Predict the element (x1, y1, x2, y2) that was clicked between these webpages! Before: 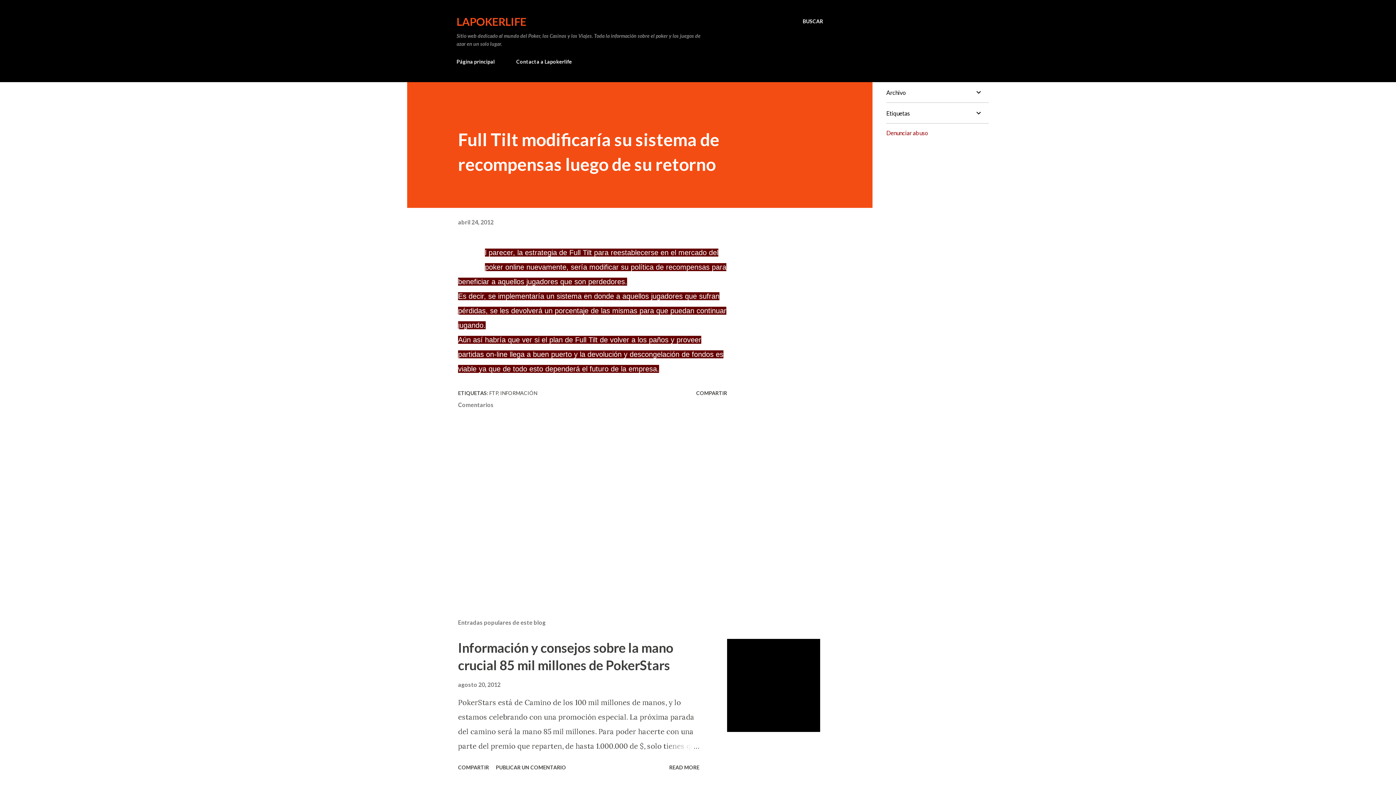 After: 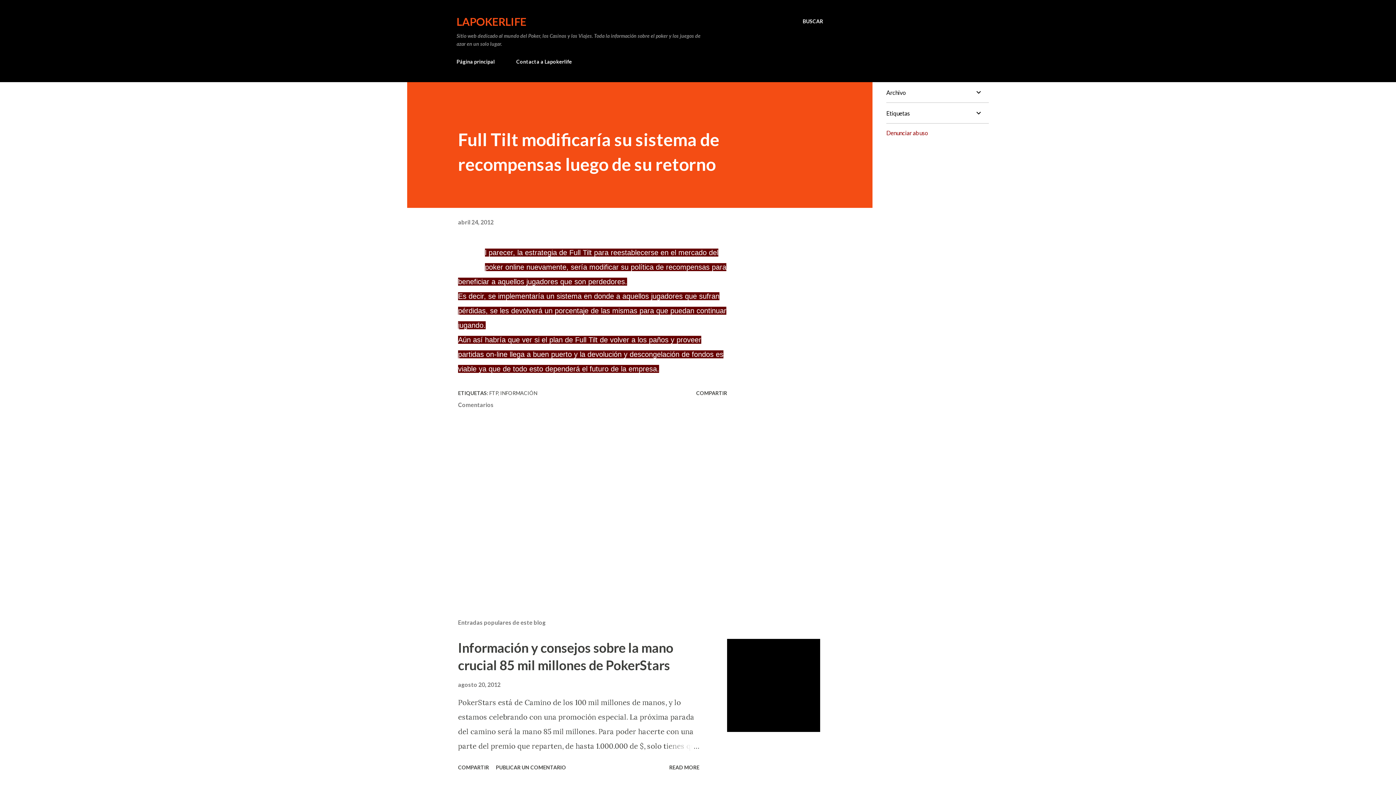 Action: bbox: (458, 218, 493, 225) label: abril 24, 2012